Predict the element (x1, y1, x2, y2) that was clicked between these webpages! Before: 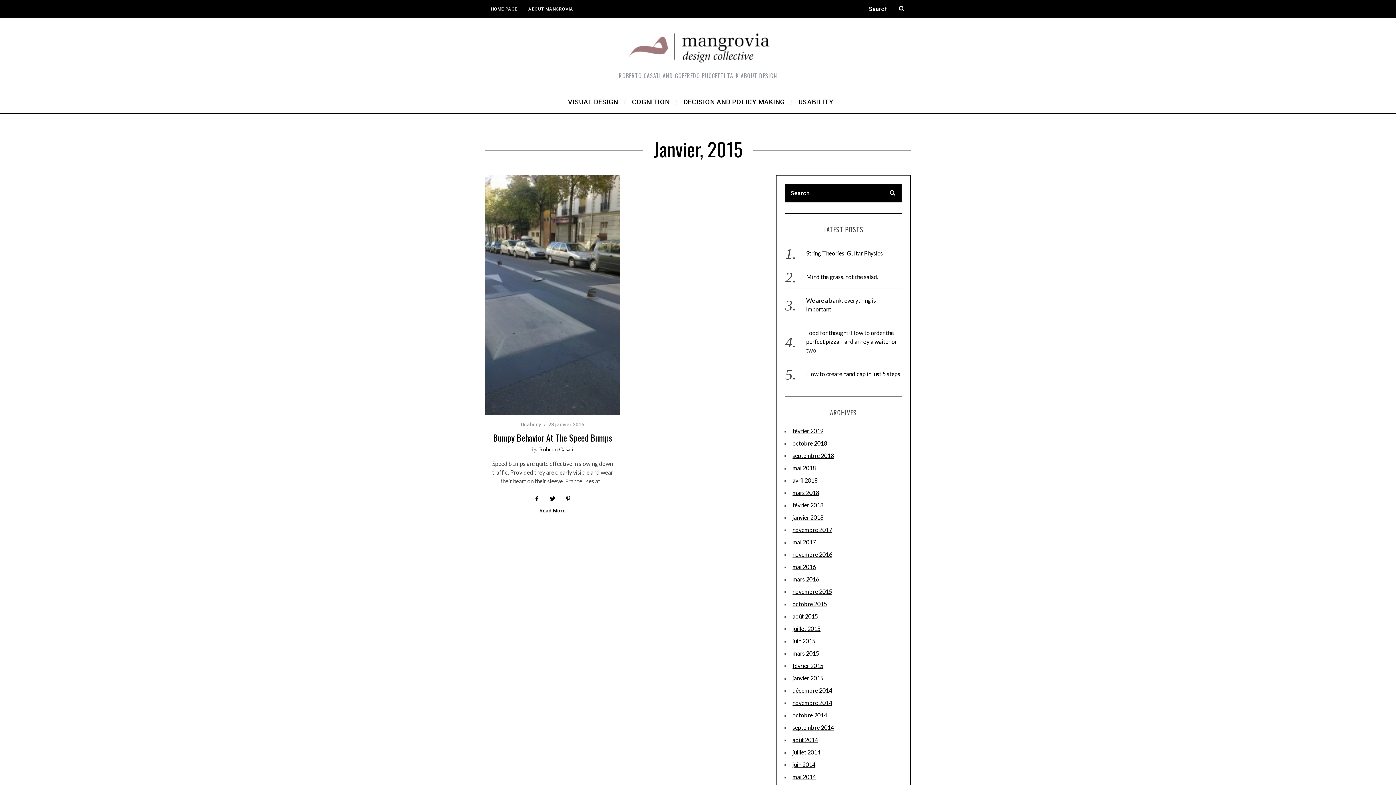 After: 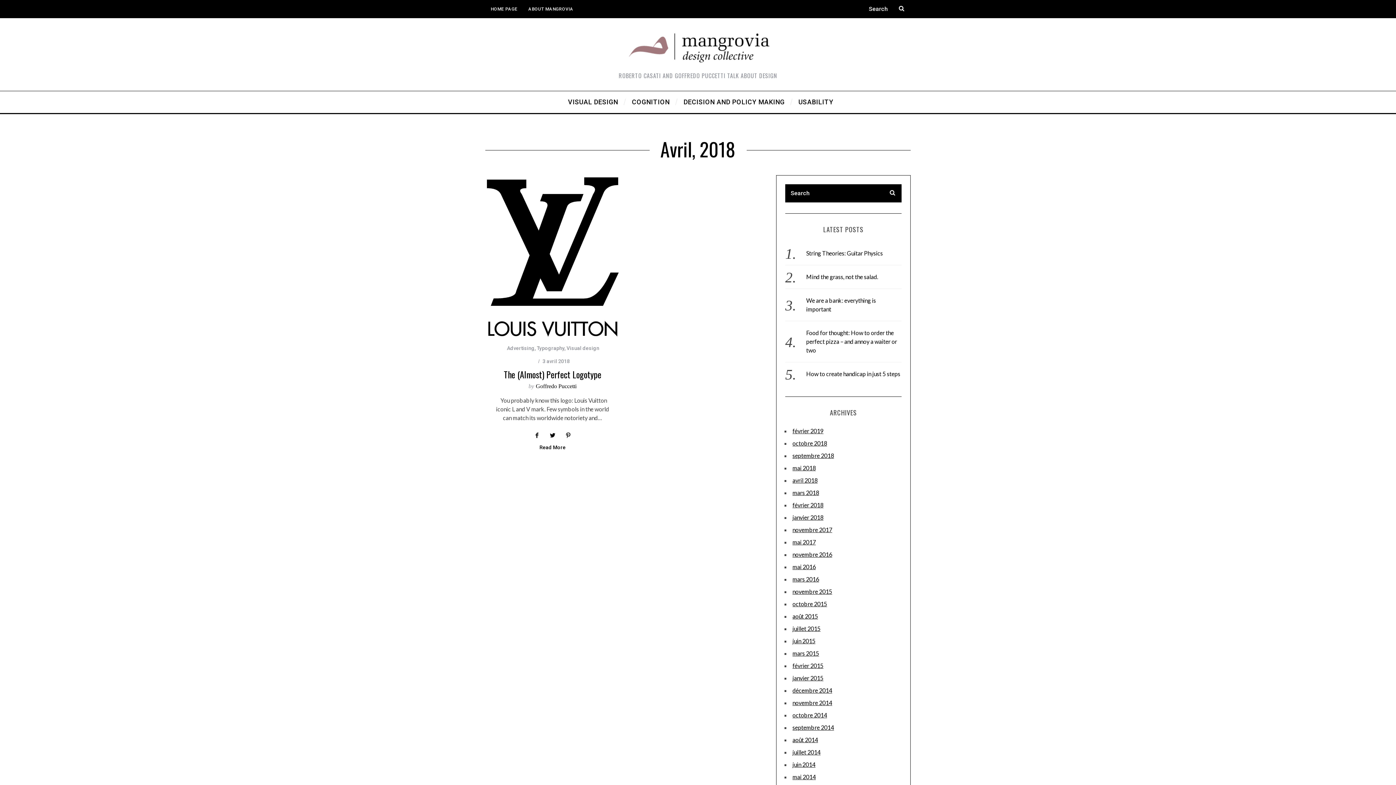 Action: label: avril 2018 bbox: (792, 477, 817, 484)